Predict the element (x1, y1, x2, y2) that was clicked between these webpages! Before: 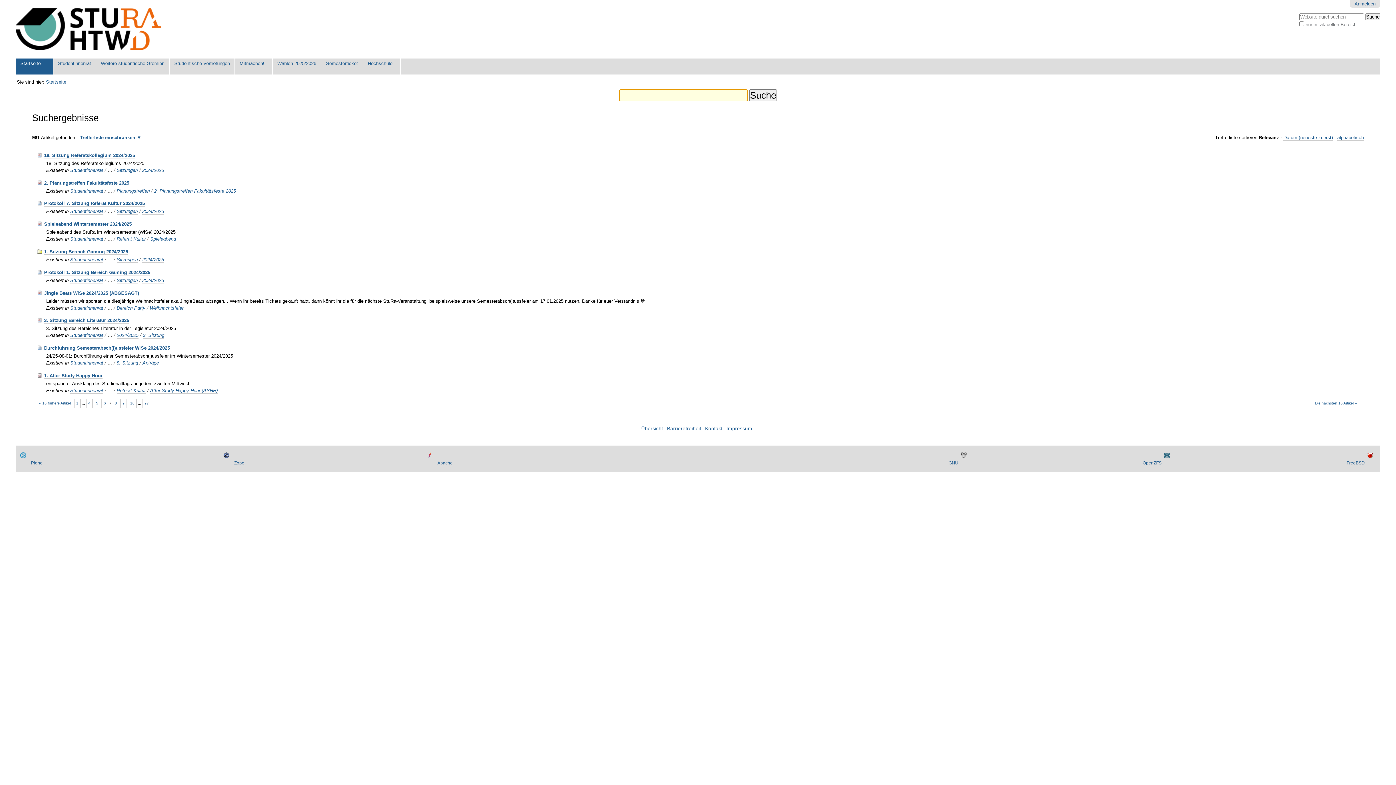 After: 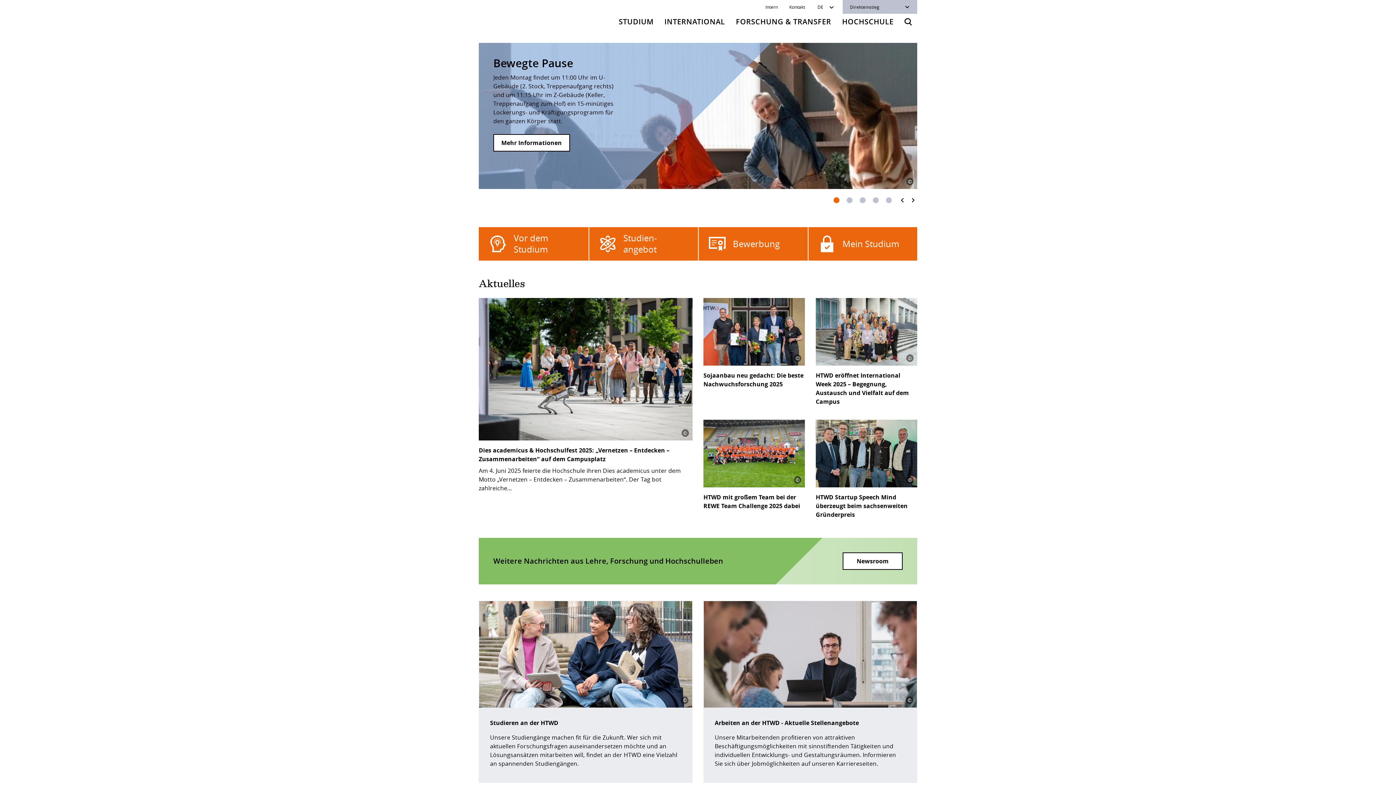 Action: bbox: (363, 58, 400, 74) label: Hochschule